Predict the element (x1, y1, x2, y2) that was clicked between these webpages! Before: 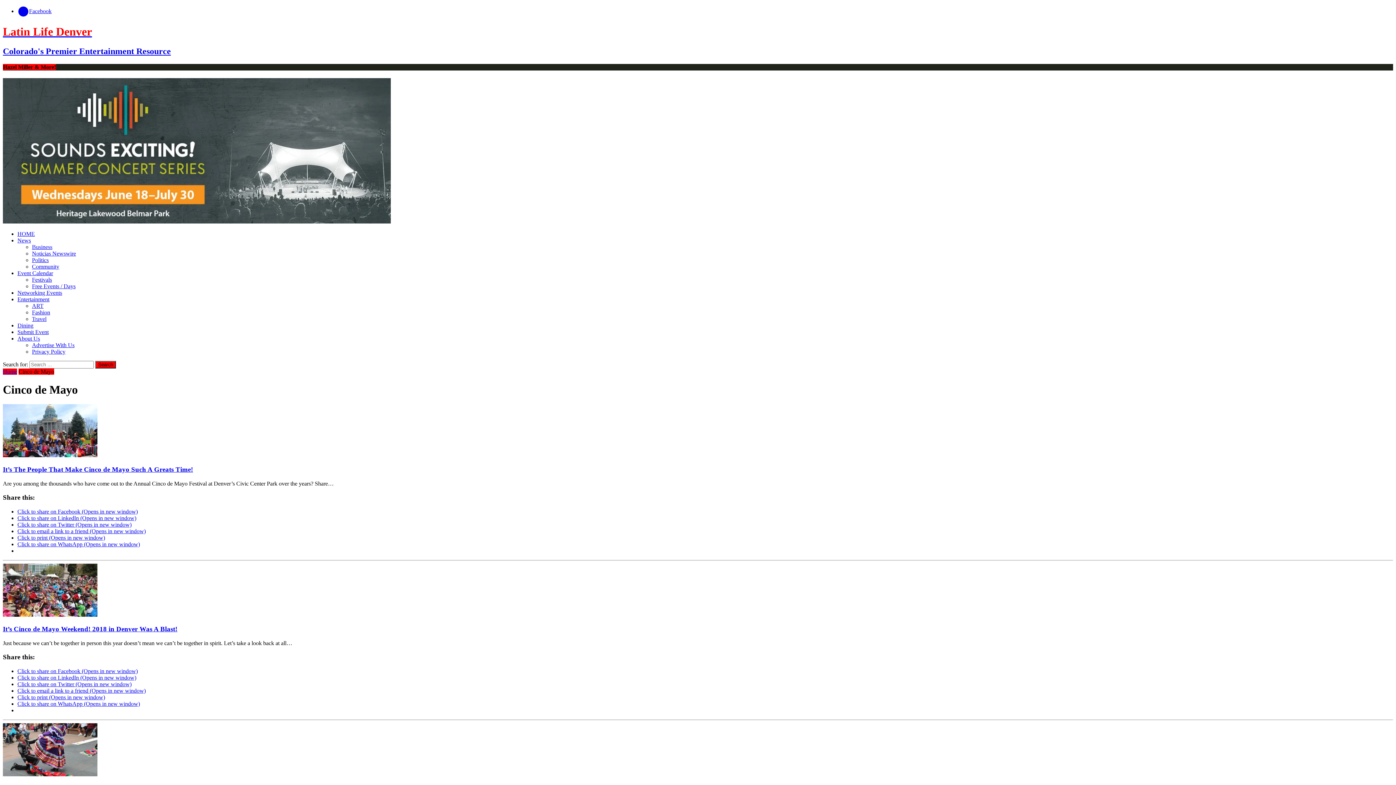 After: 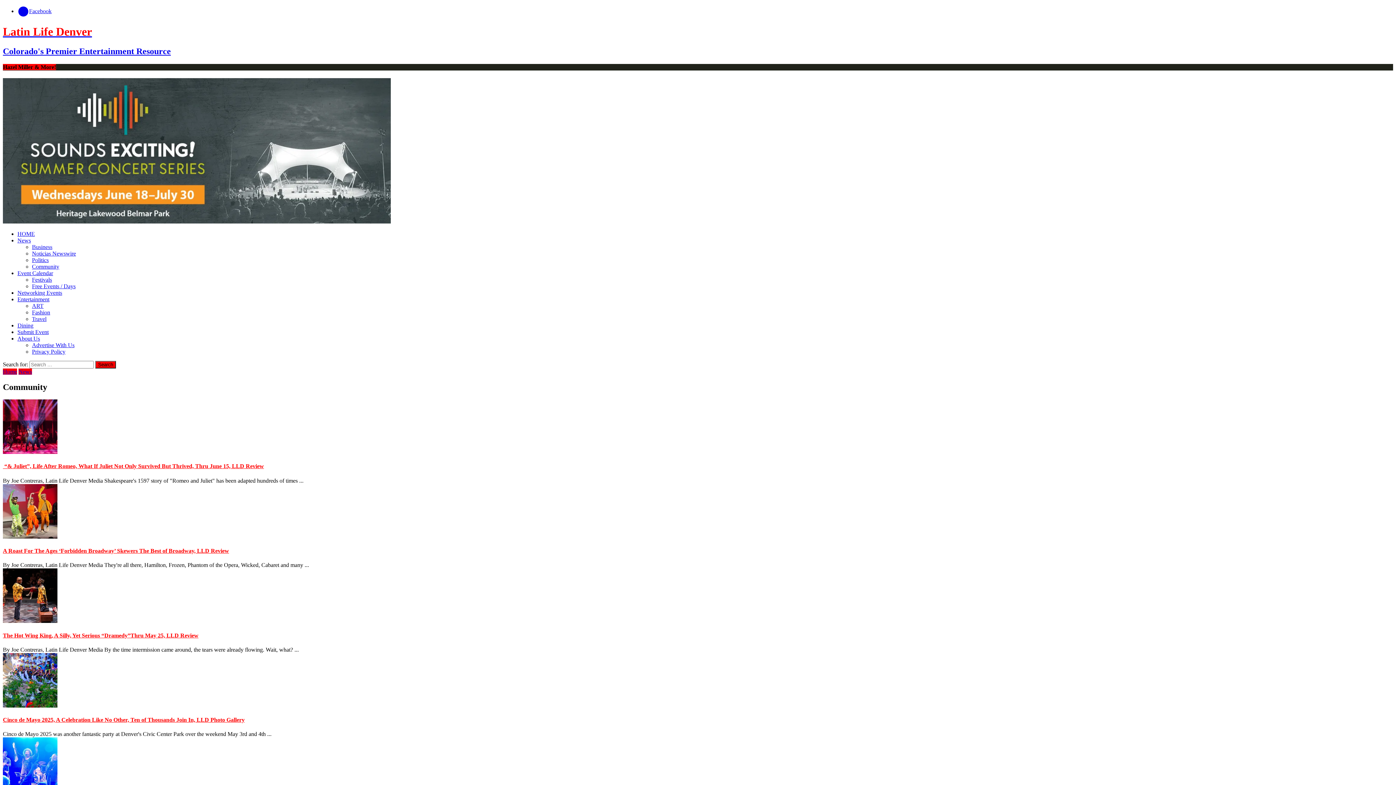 Action: label: Community bbox: (32, 263, 59, 269)